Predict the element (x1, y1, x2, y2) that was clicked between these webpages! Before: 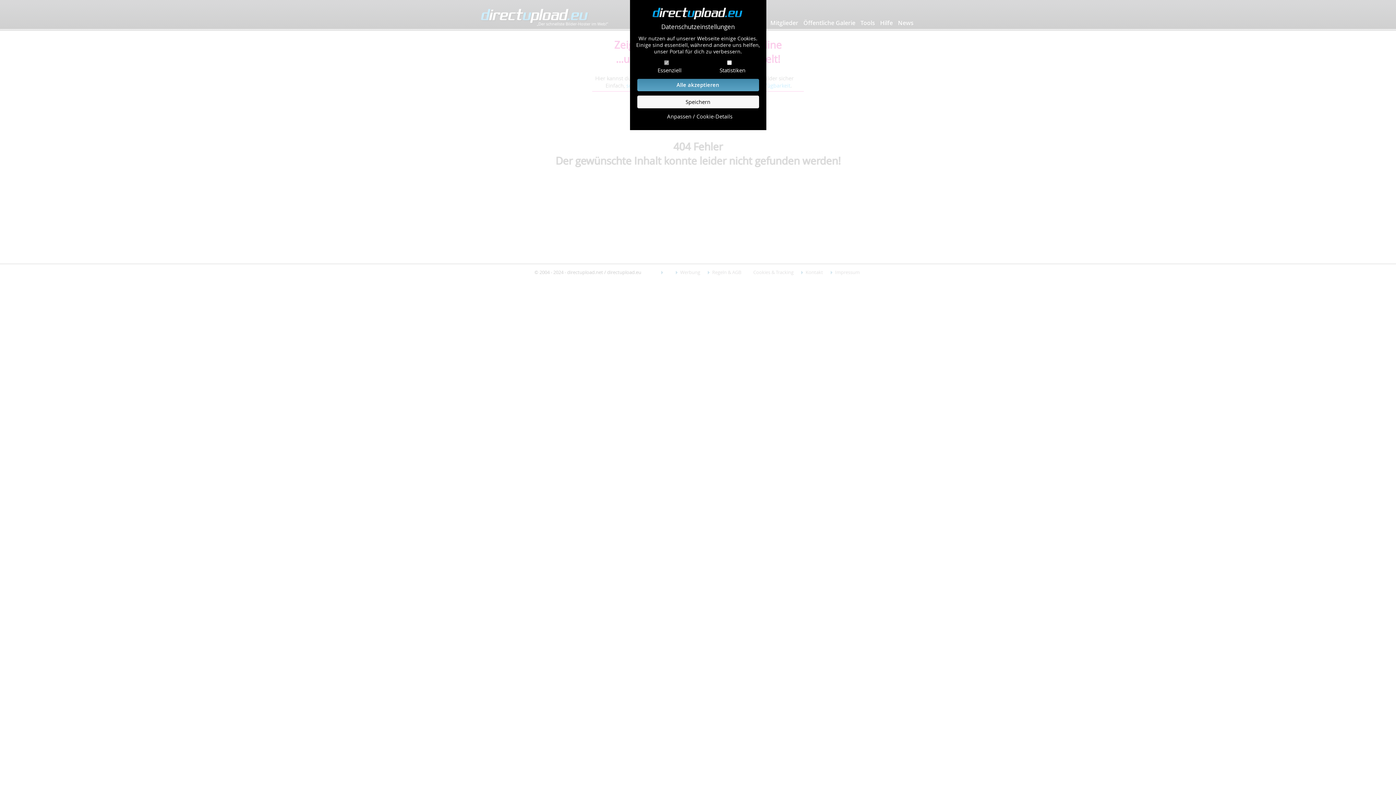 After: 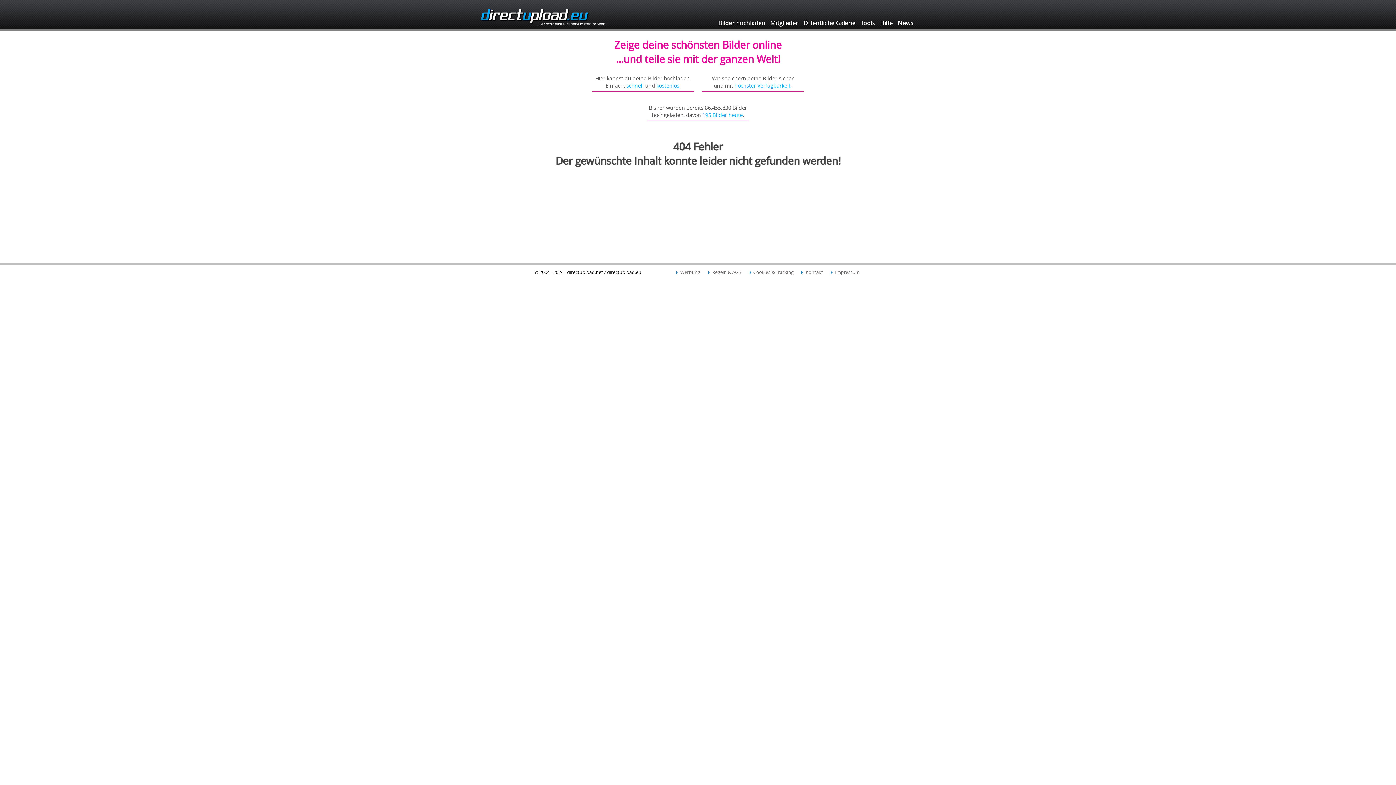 Action: label: Alle akzeptieren bbox: (637, 78, 759, 91)